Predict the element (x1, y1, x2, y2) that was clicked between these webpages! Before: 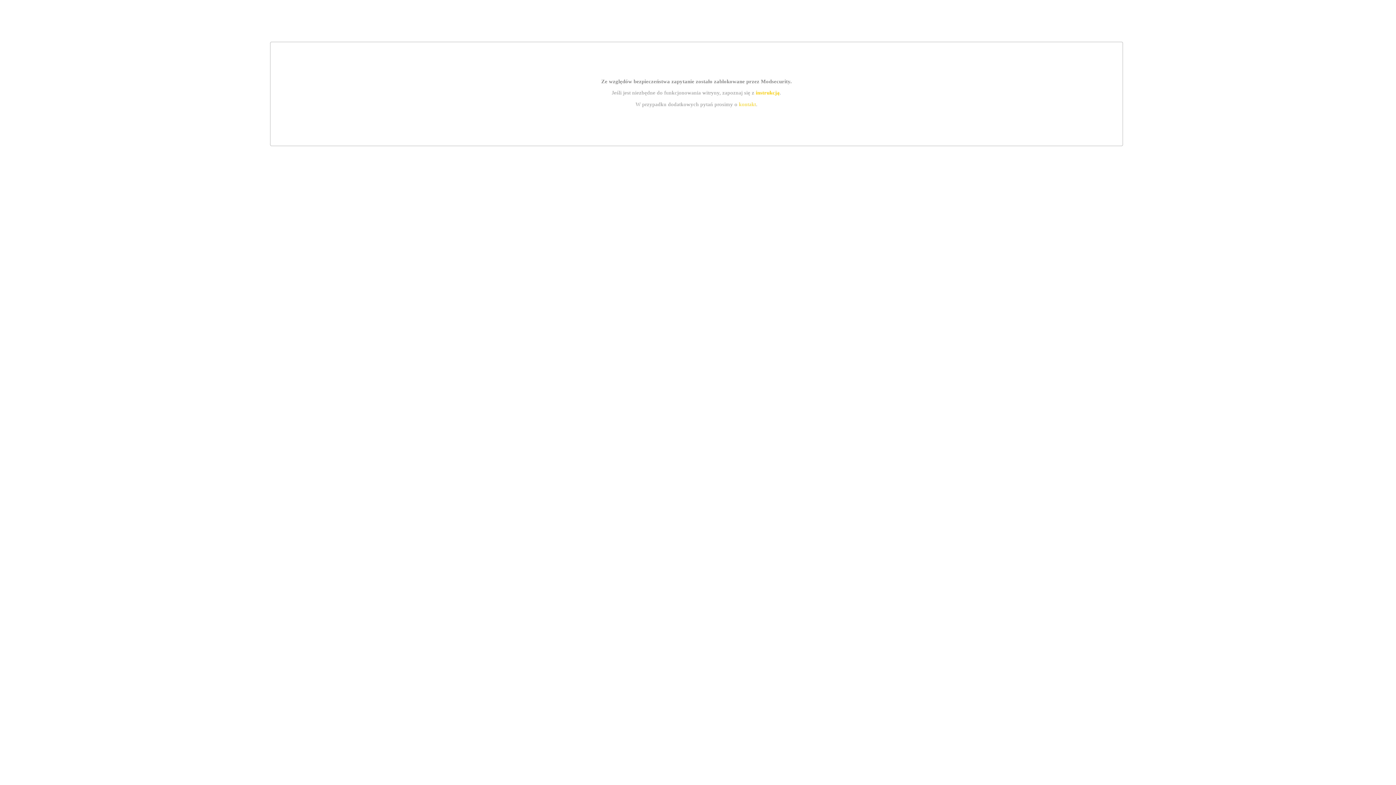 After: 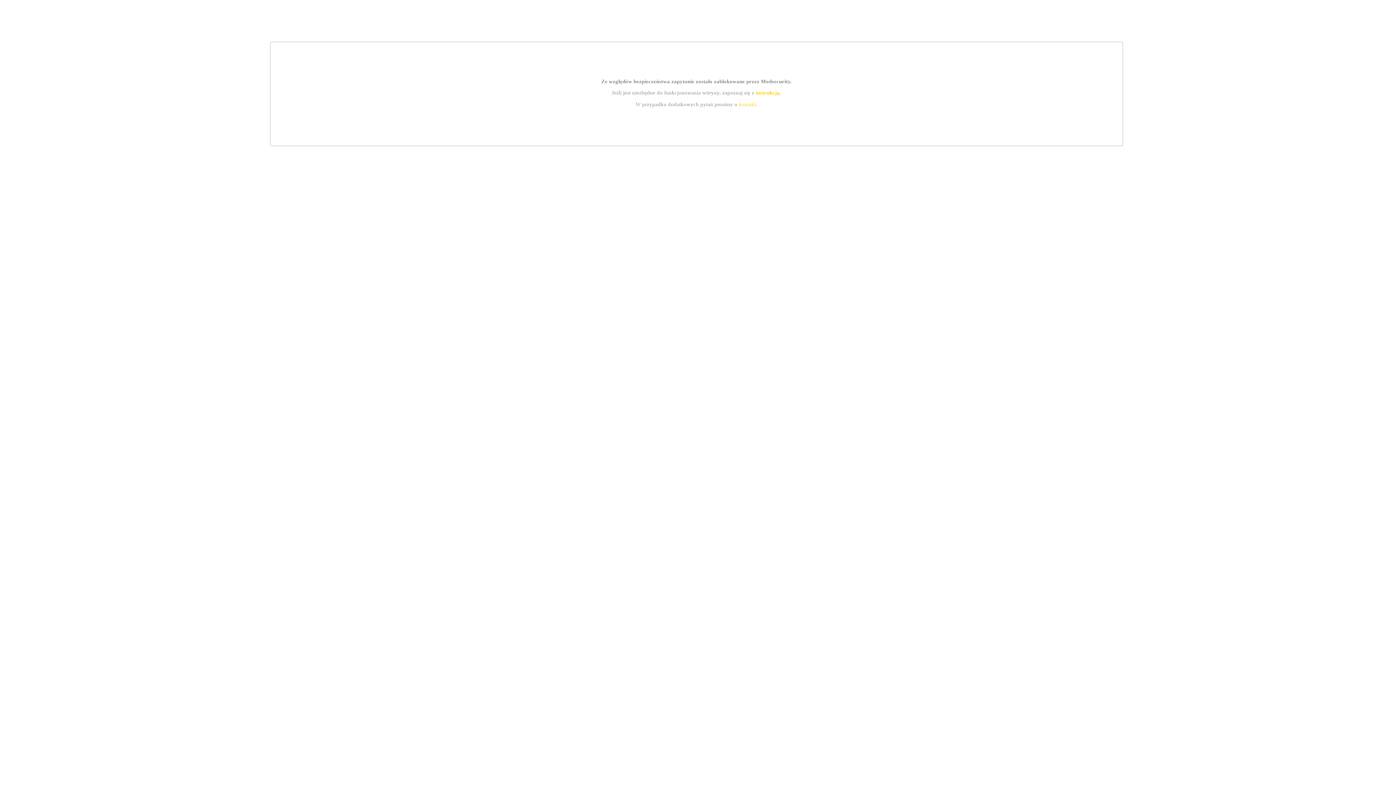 Action: bbox: (755, 89, 779, 95) label: instrukcją